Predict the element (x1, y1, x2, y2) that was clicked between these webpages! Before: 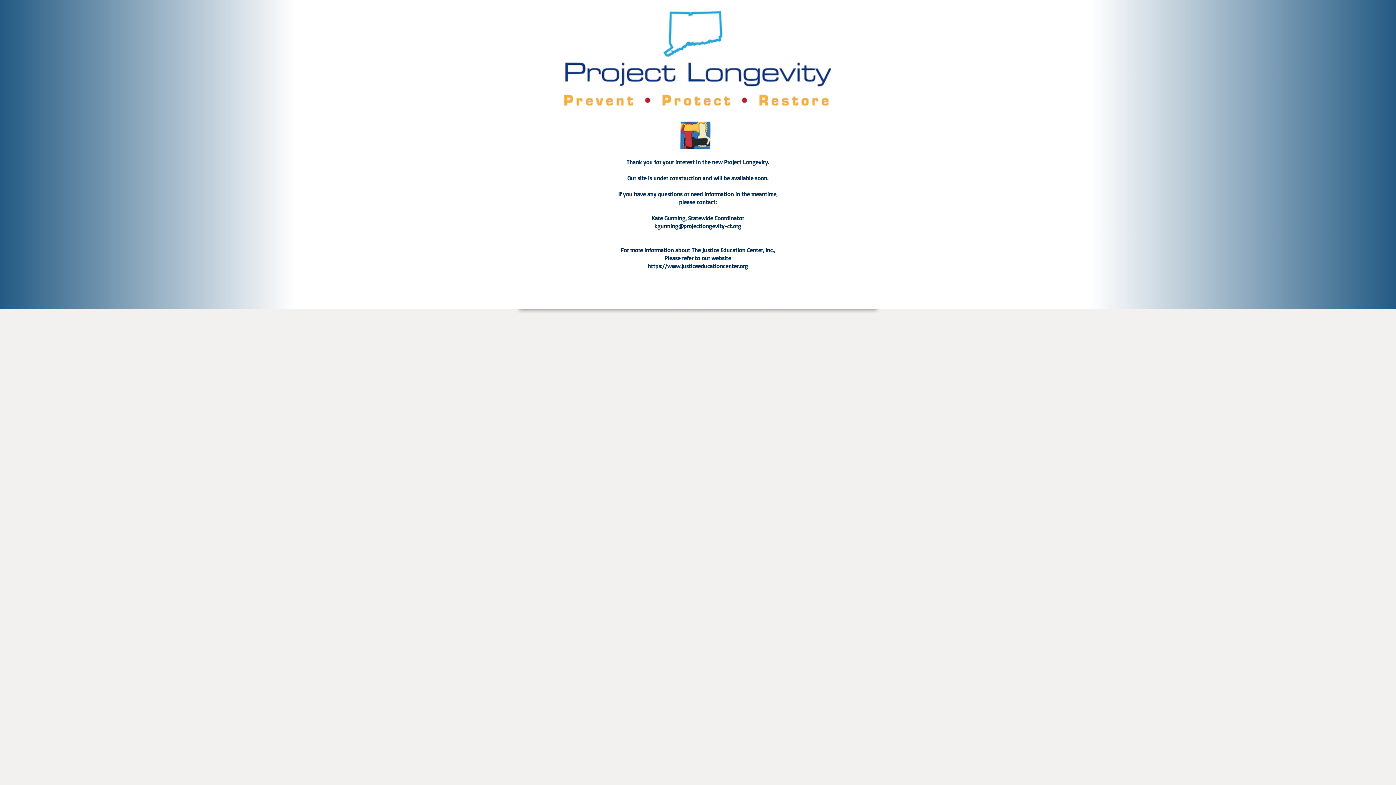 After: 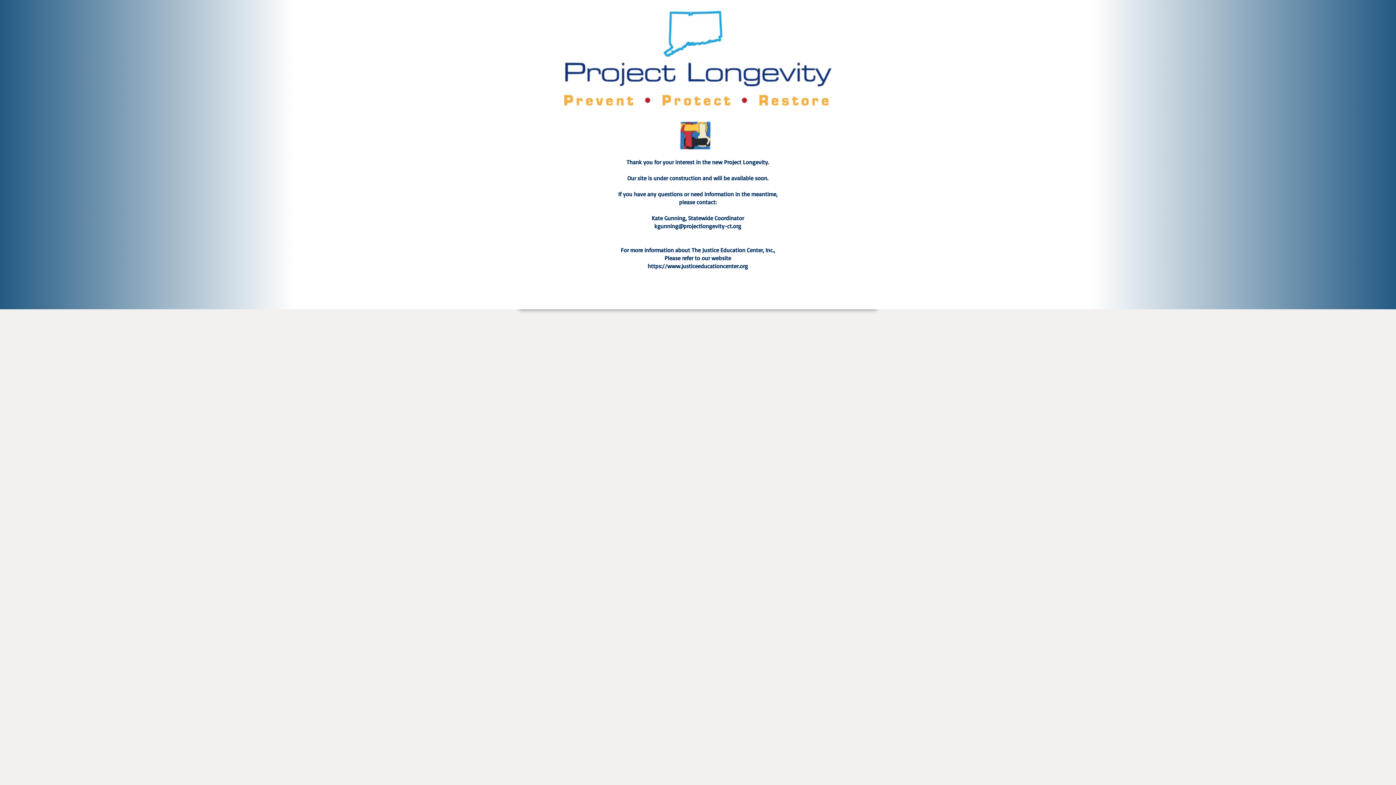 Action: label: kgunning@projectlongevity-ct.org bbox: (654, 222, 741, 229)